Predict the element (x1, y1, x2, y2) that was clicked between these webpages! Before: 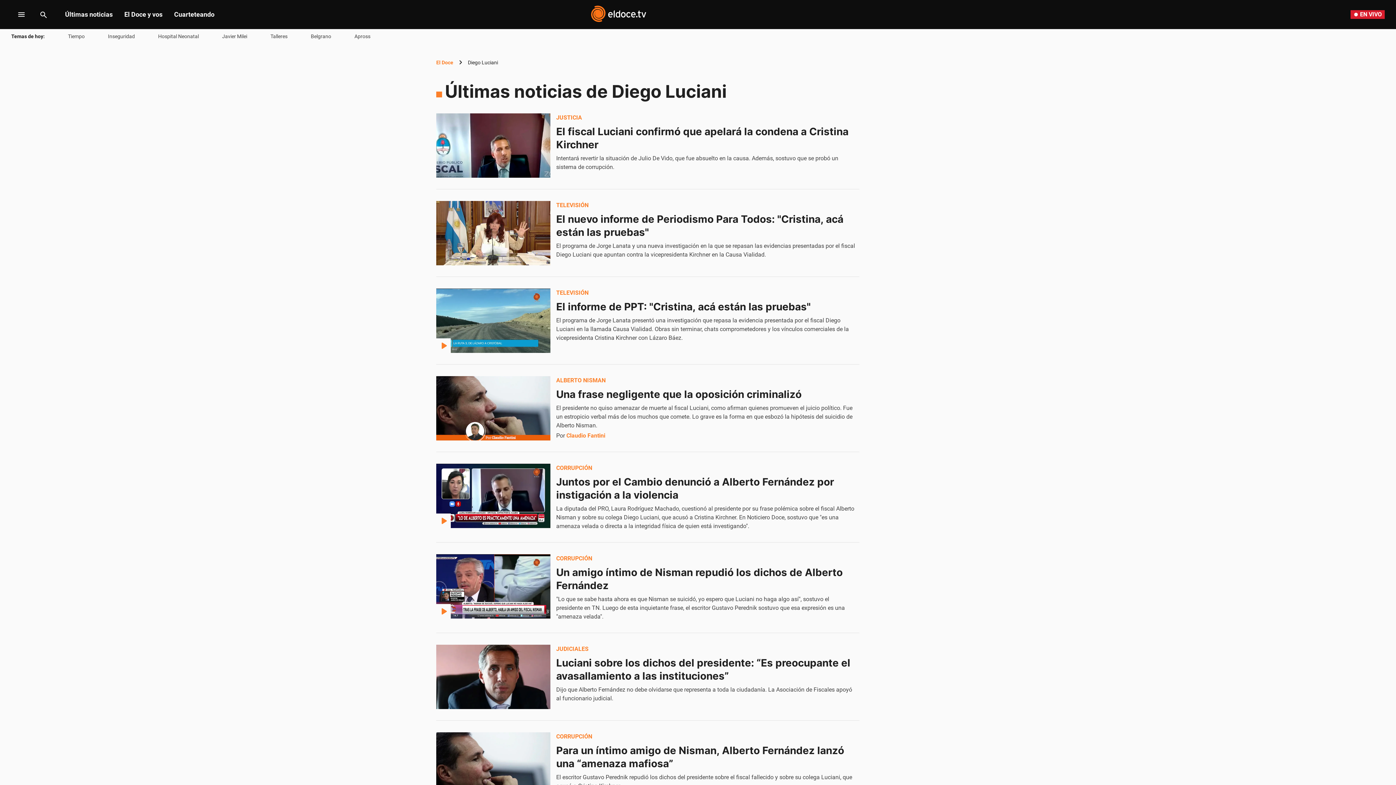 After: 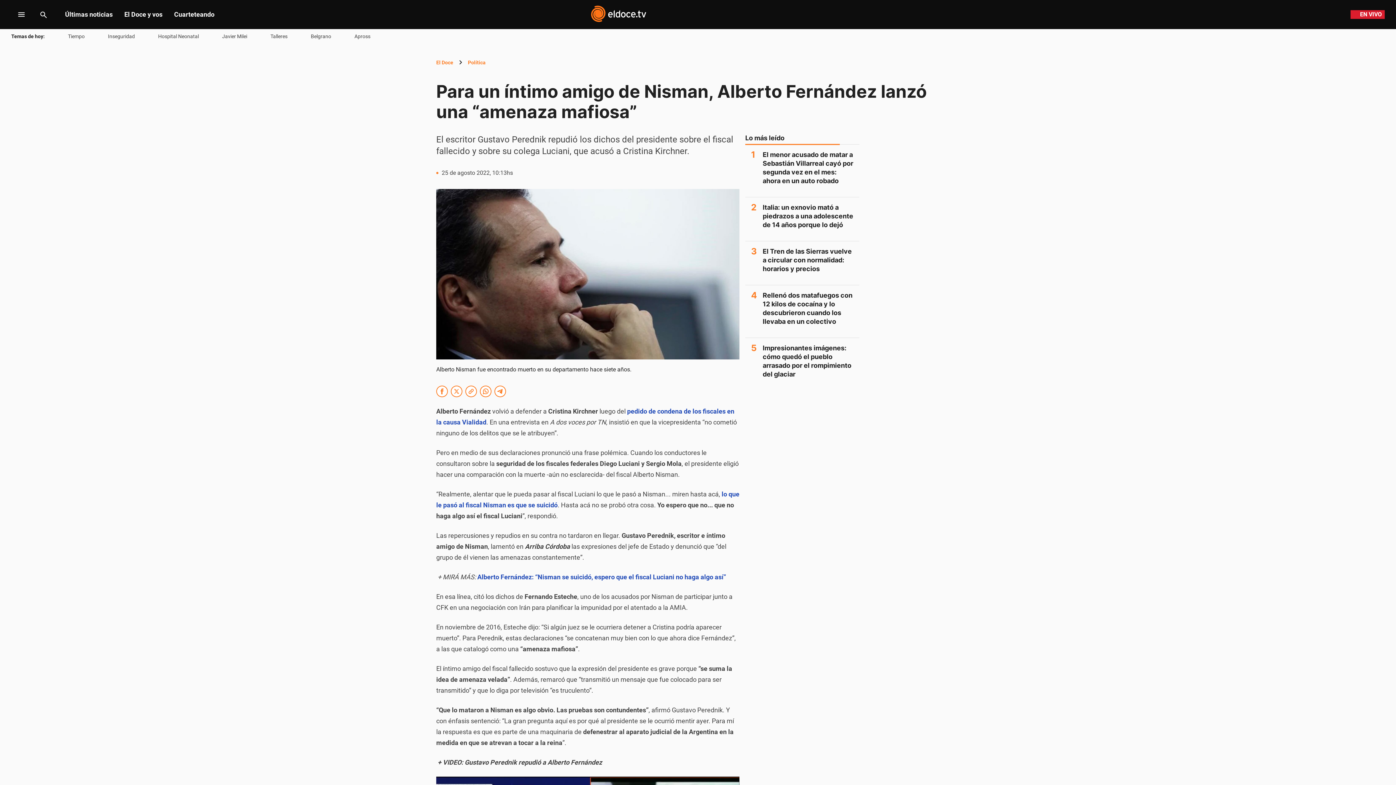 Action: bbox: (436, 732, 550, 796)